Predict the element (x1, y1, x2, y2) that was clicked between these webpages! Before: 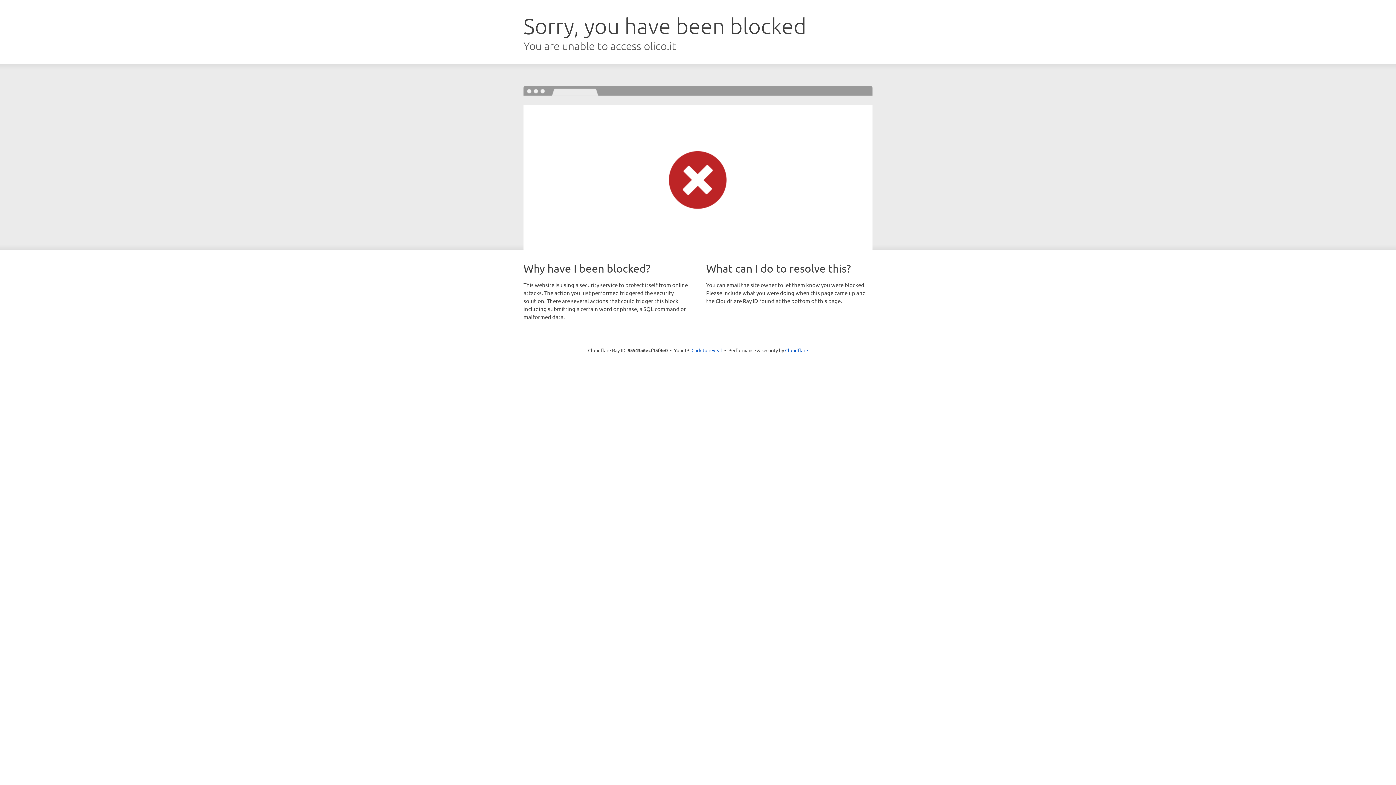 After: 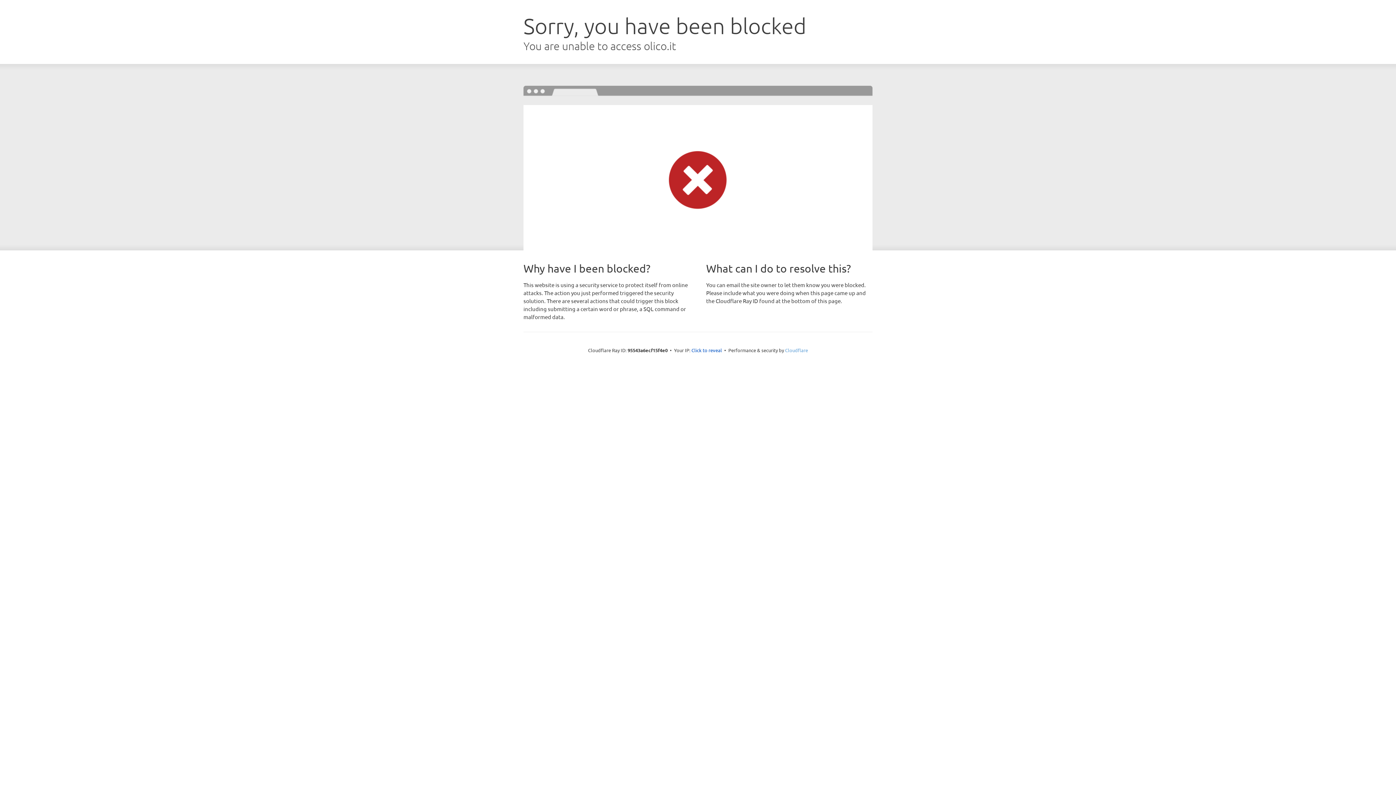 Action: label: Cloudflare bbox: (785, 347, 808, 353)